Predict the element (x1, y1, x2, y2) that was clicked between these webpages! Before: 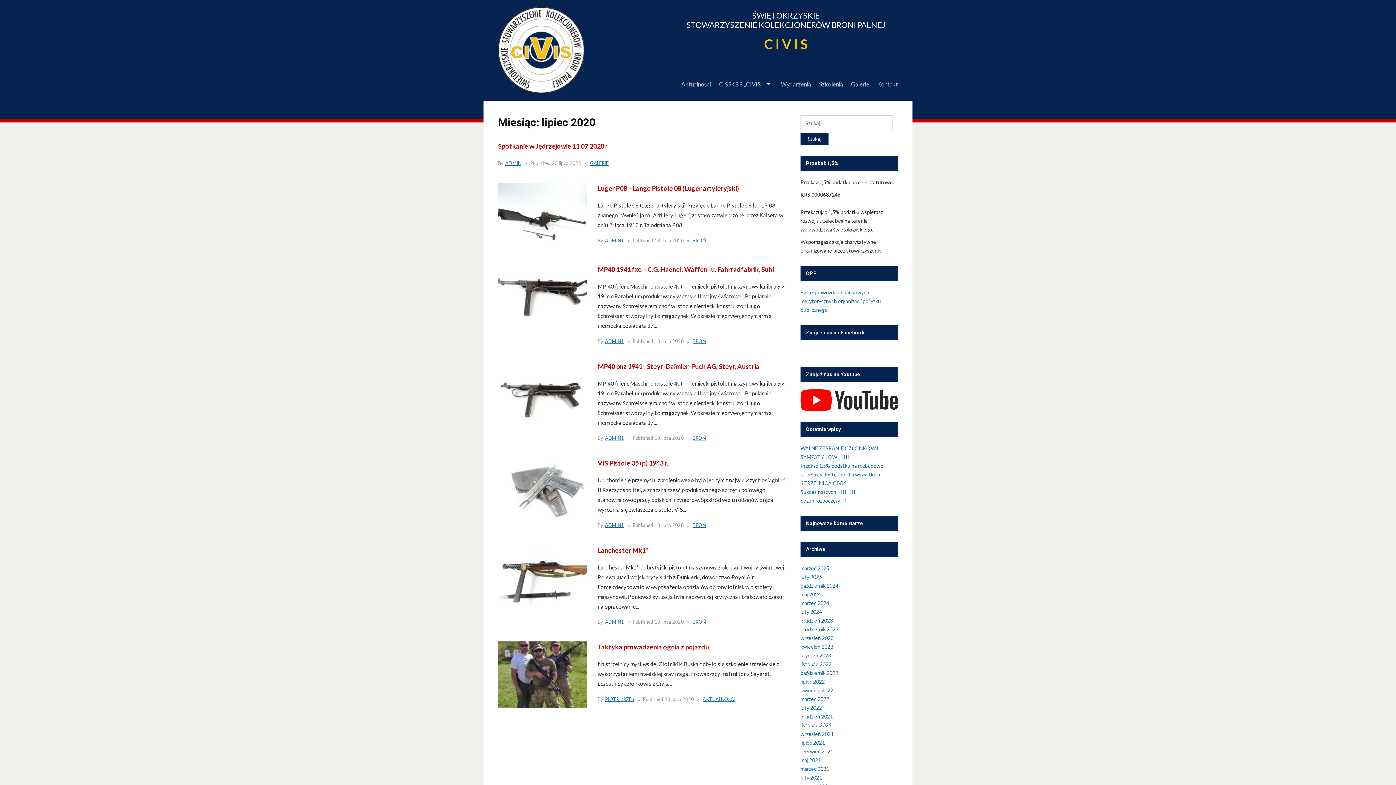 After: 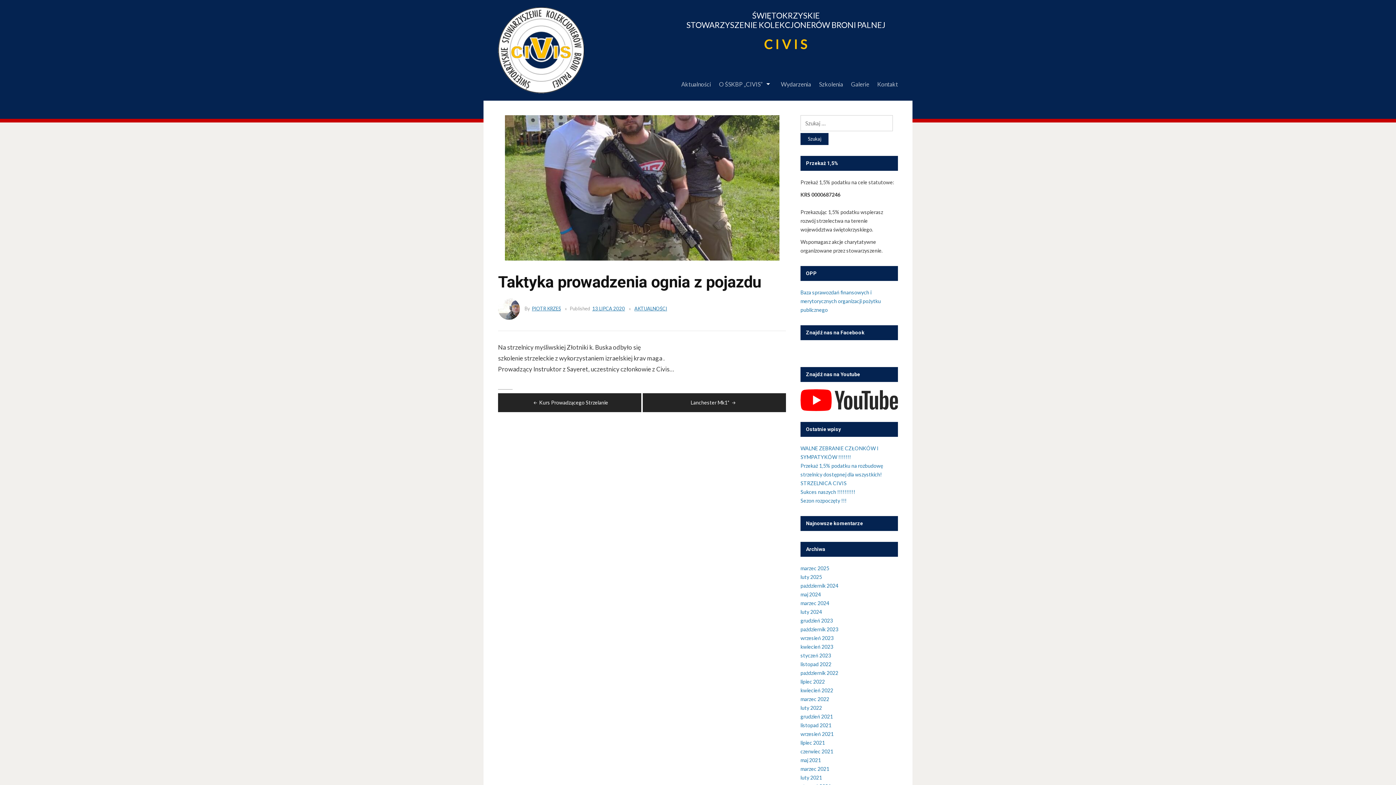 Action: label: Taktyka prowadzenia ognia z pojazdu bbox: (597, 643, 709, 651)